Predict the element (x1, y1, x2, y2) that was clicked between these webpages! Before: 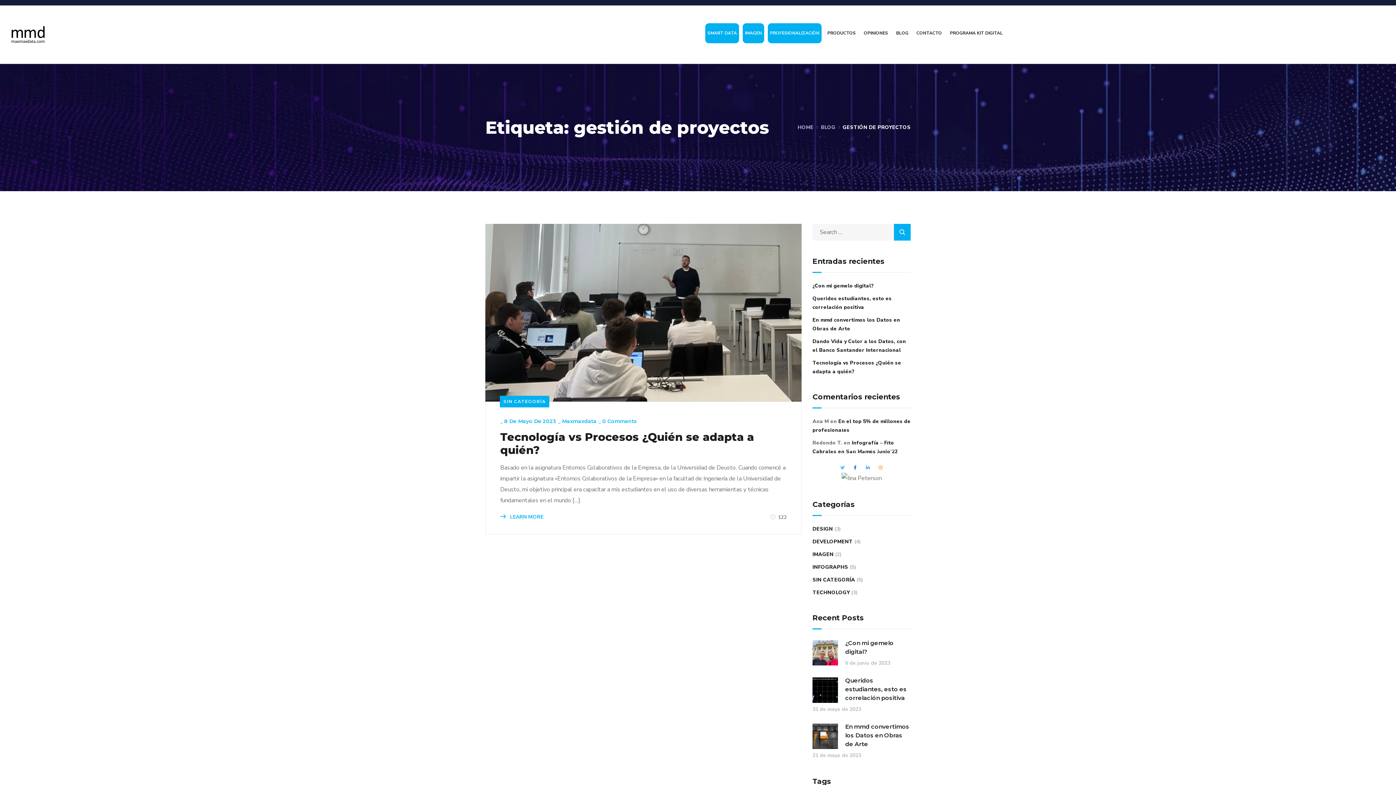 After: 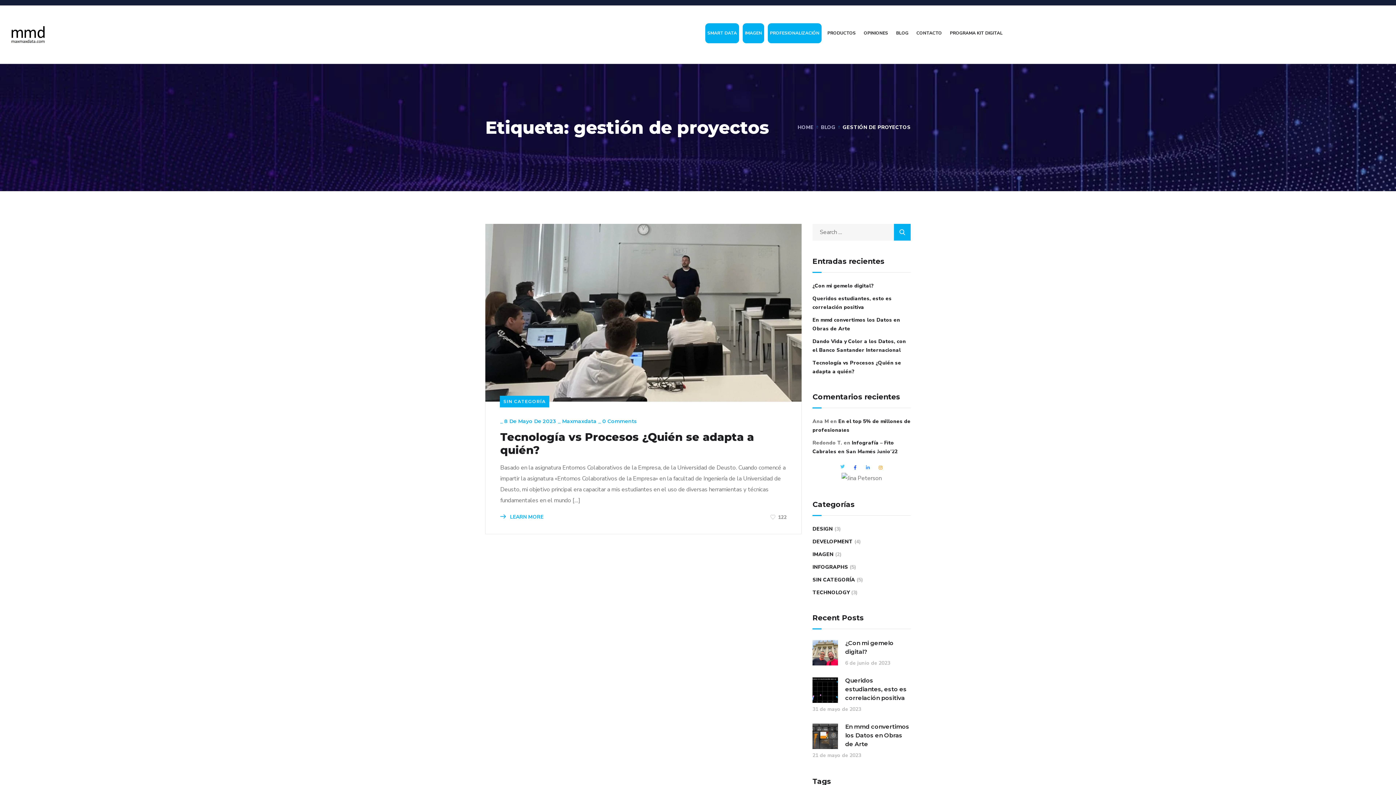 Action: bbox: (838, 463, 847, 472)